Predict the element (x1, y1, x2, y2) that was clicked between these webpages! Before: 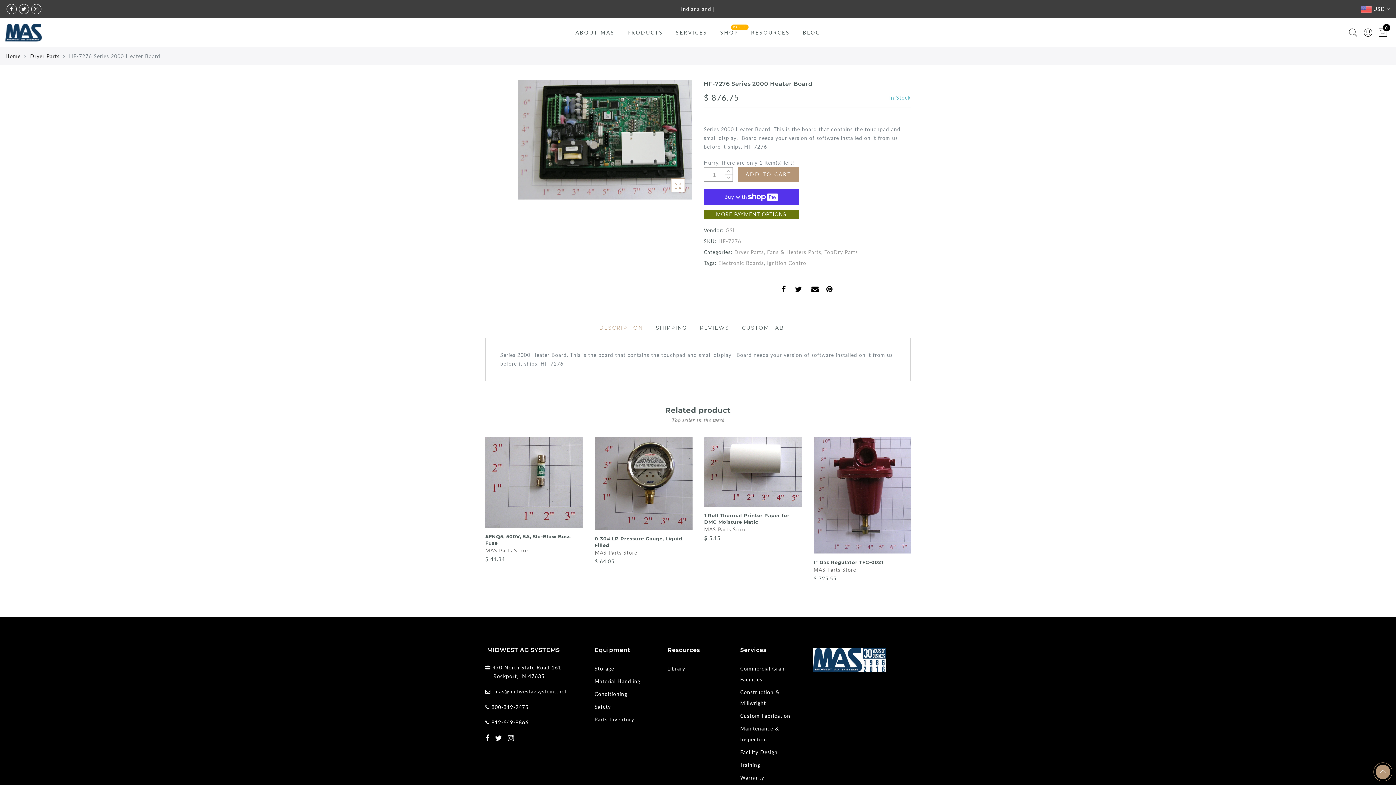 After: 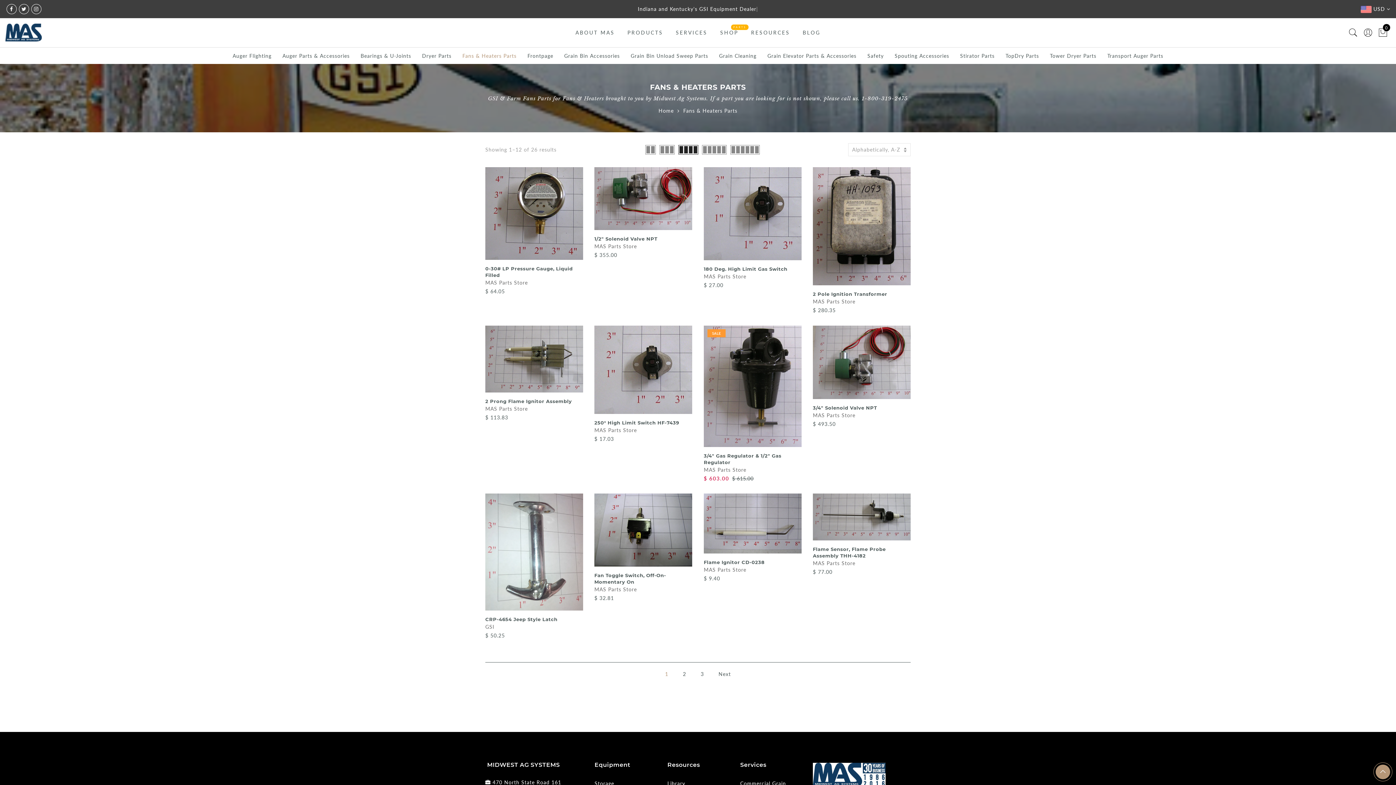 Action: label: Fans & Heaters Parts bbox: (767, 249, 821, 255)